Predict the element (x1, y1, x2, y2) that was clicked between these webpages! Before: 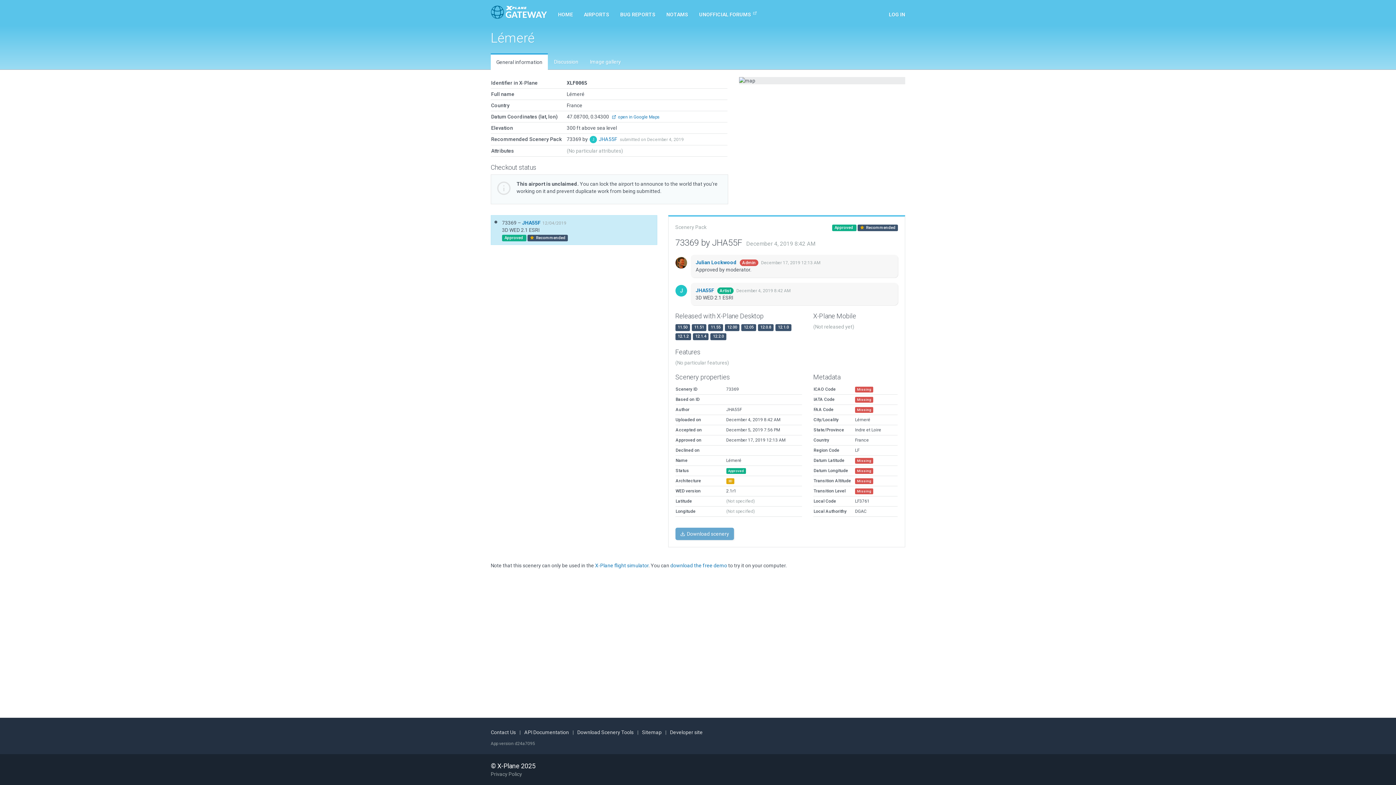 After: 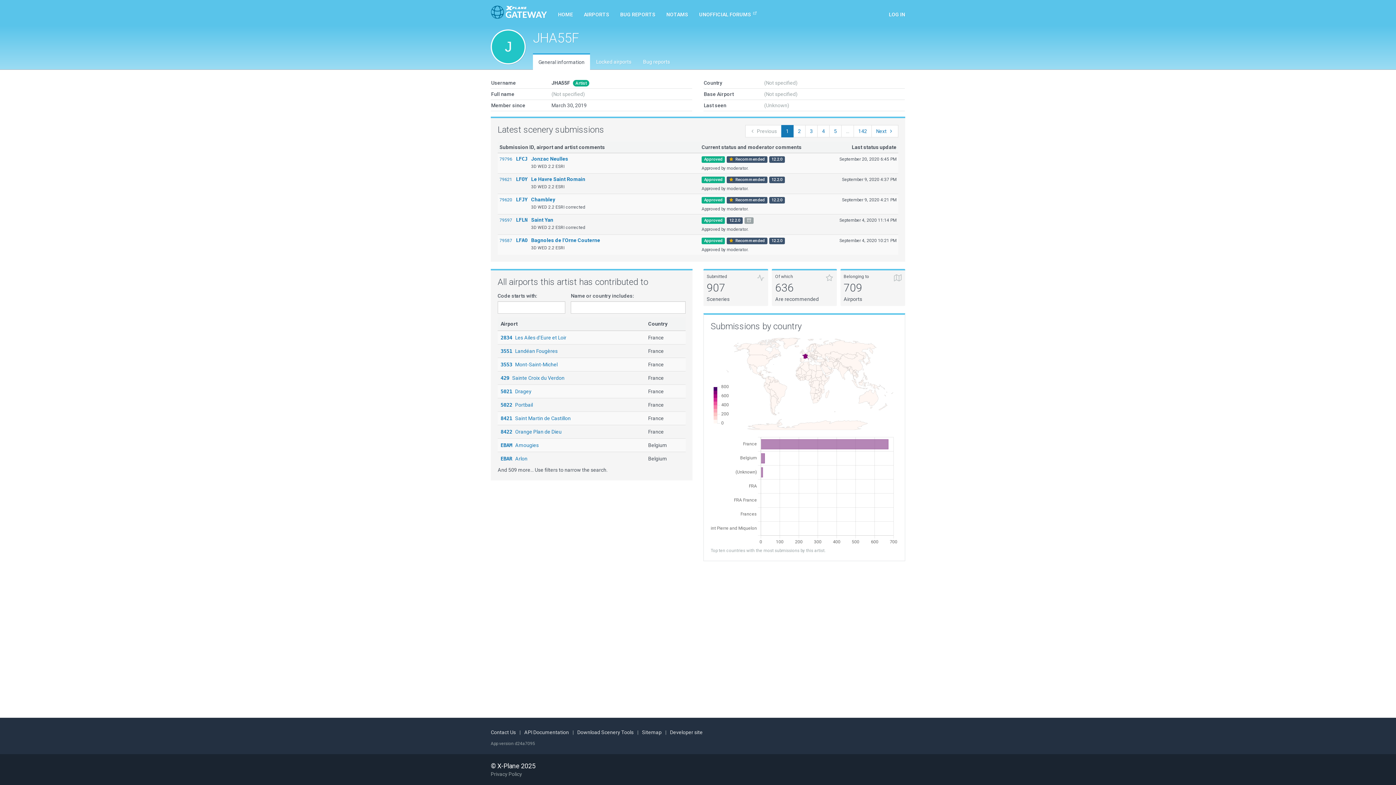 Action: bbox: (598, 136, 618, 142) label: JHA55F 